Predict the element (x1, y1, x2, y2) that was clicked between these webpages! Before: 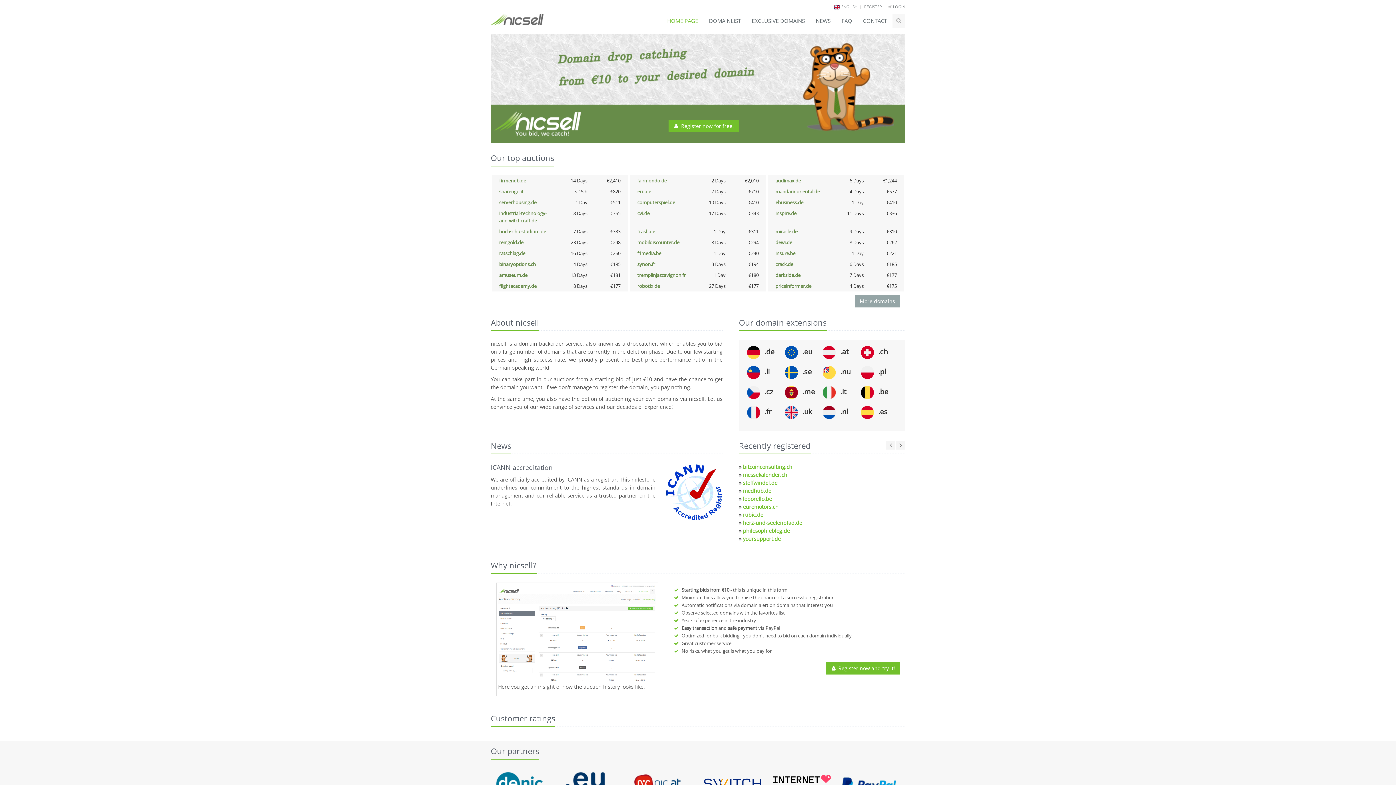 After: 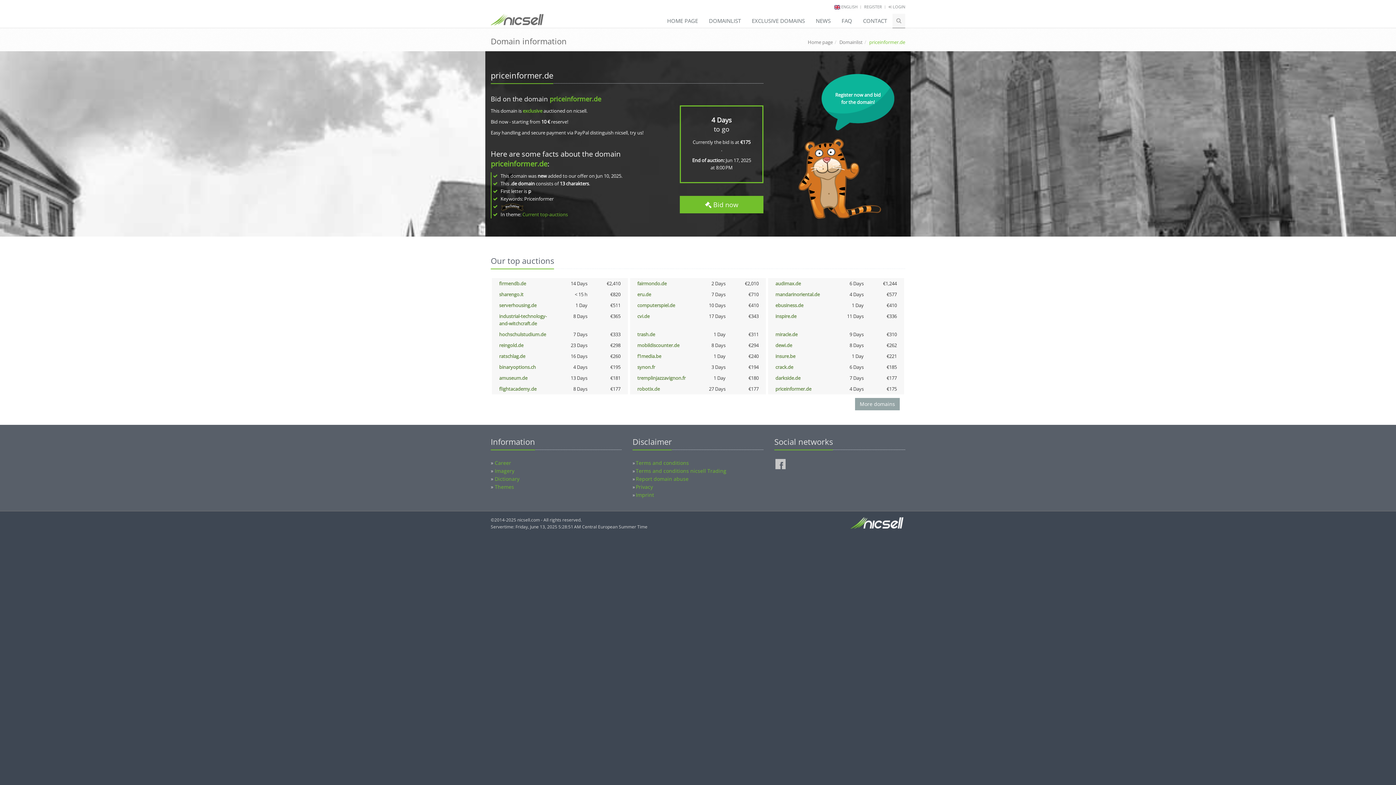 Action: bbox: (775, 282, 811, 289) label: priceinformer.de